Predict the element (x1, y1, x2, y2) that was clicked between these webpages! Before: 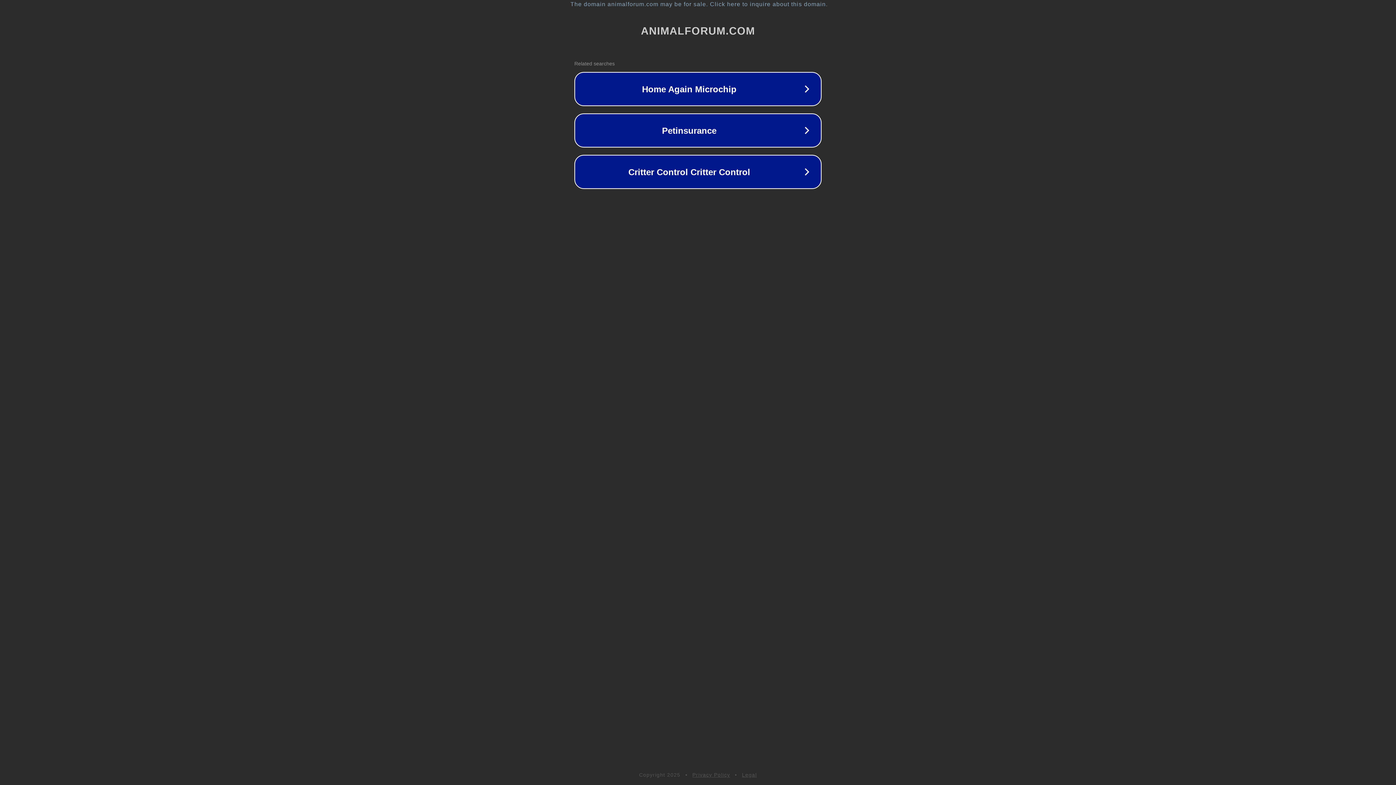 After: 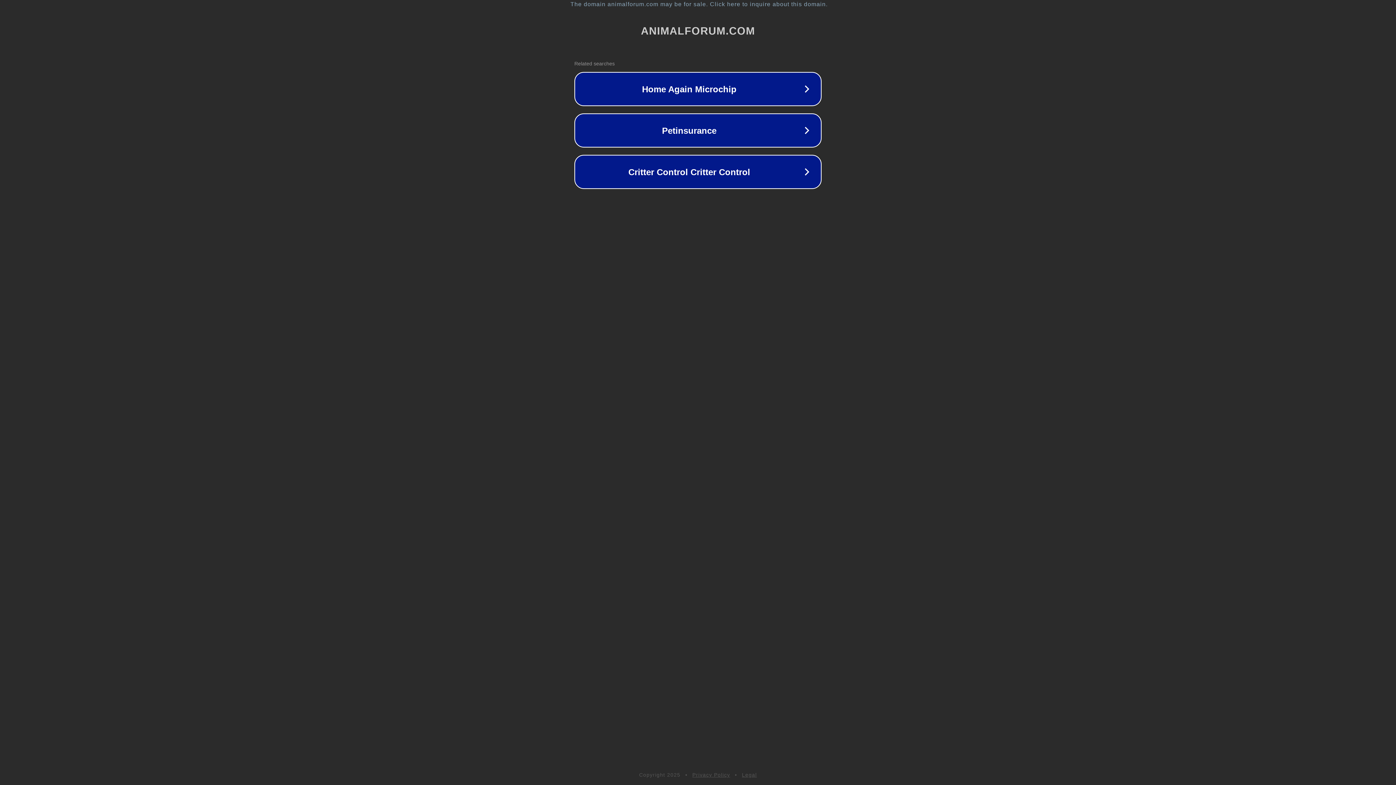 Action: bbox: (742, 772, 757, 778) label: Legal